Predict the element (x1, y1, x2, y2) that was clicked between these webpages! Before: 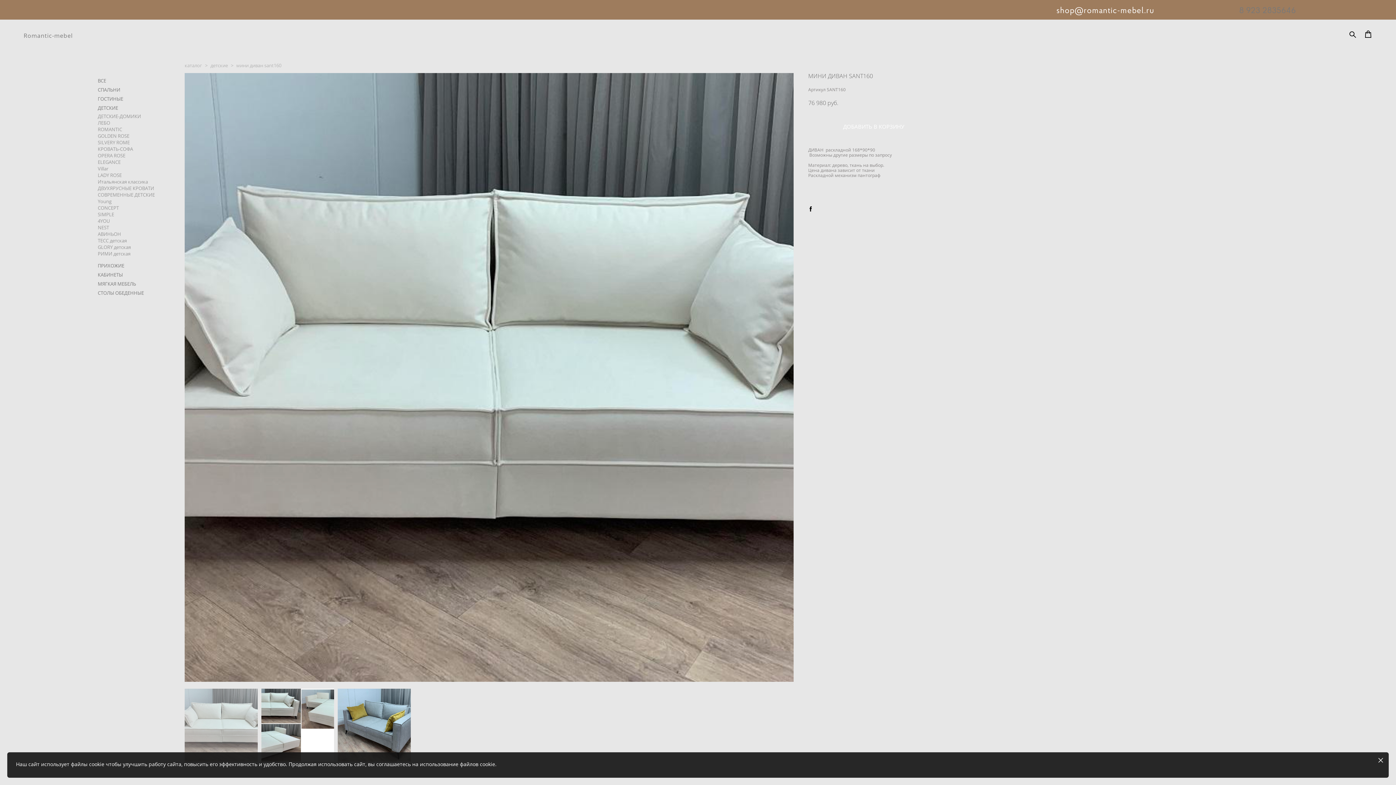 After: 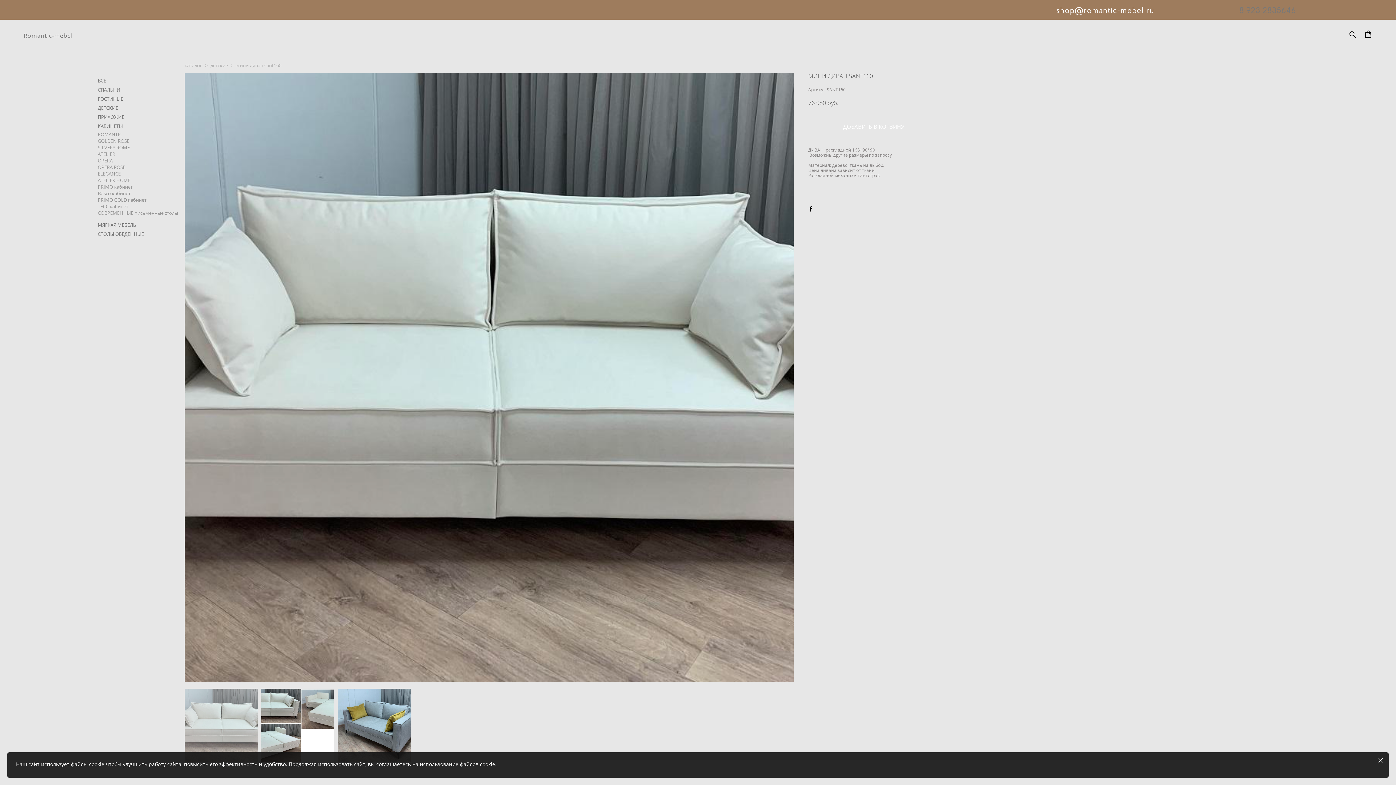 Action: label: КАБИНЕТЫ bbox: (97, 271, 122, 278)